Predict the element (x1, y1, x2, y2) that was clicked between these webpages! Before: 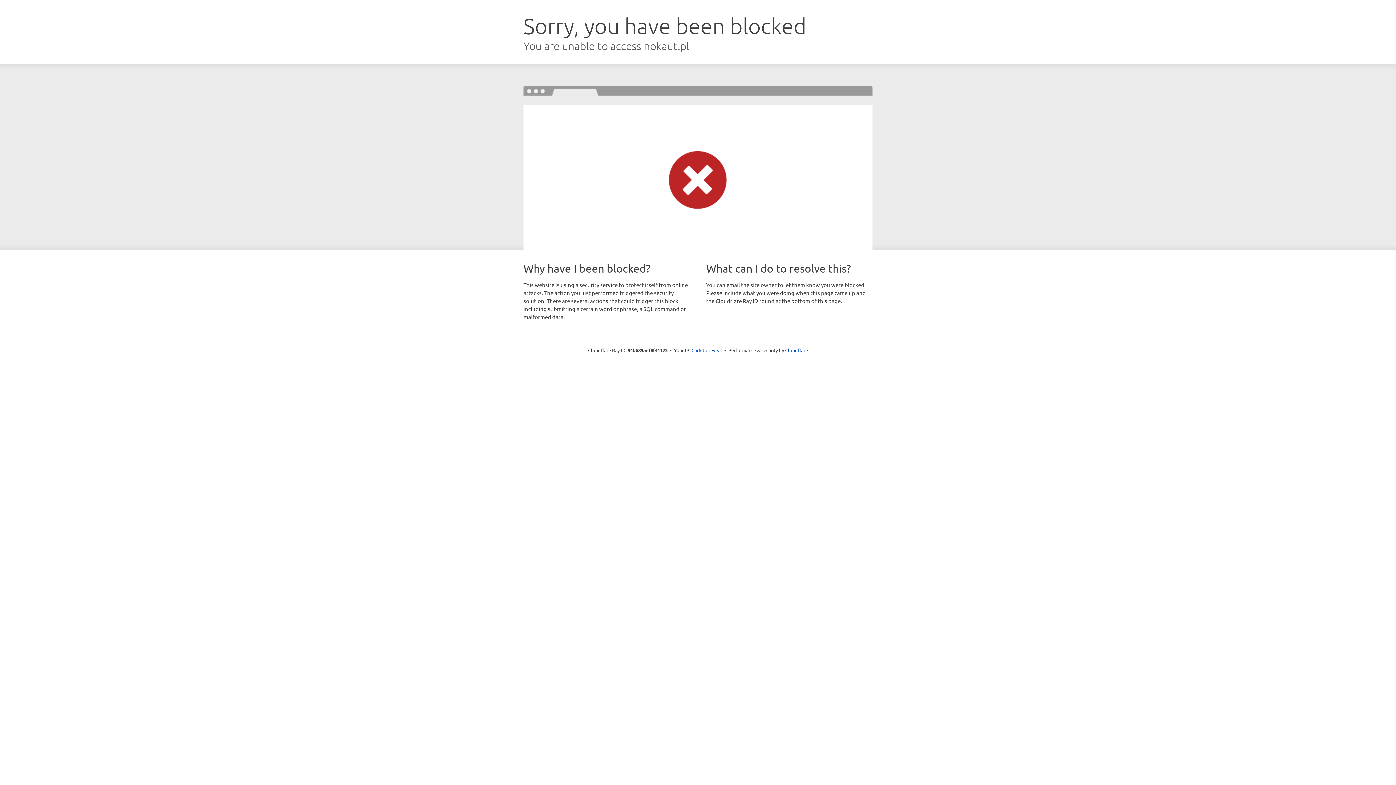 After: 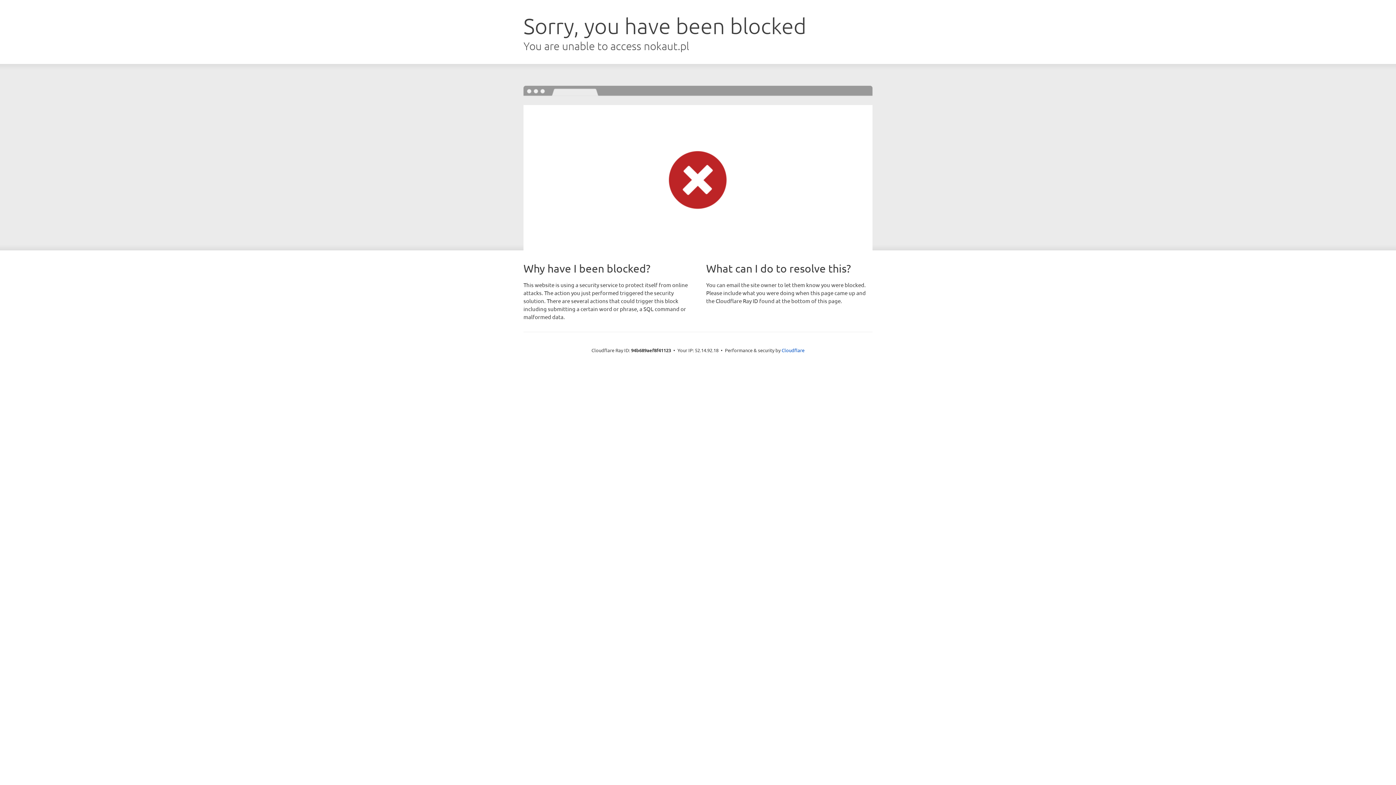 Action: label: Click to reveal bbox: (691, 346, 722, 353)